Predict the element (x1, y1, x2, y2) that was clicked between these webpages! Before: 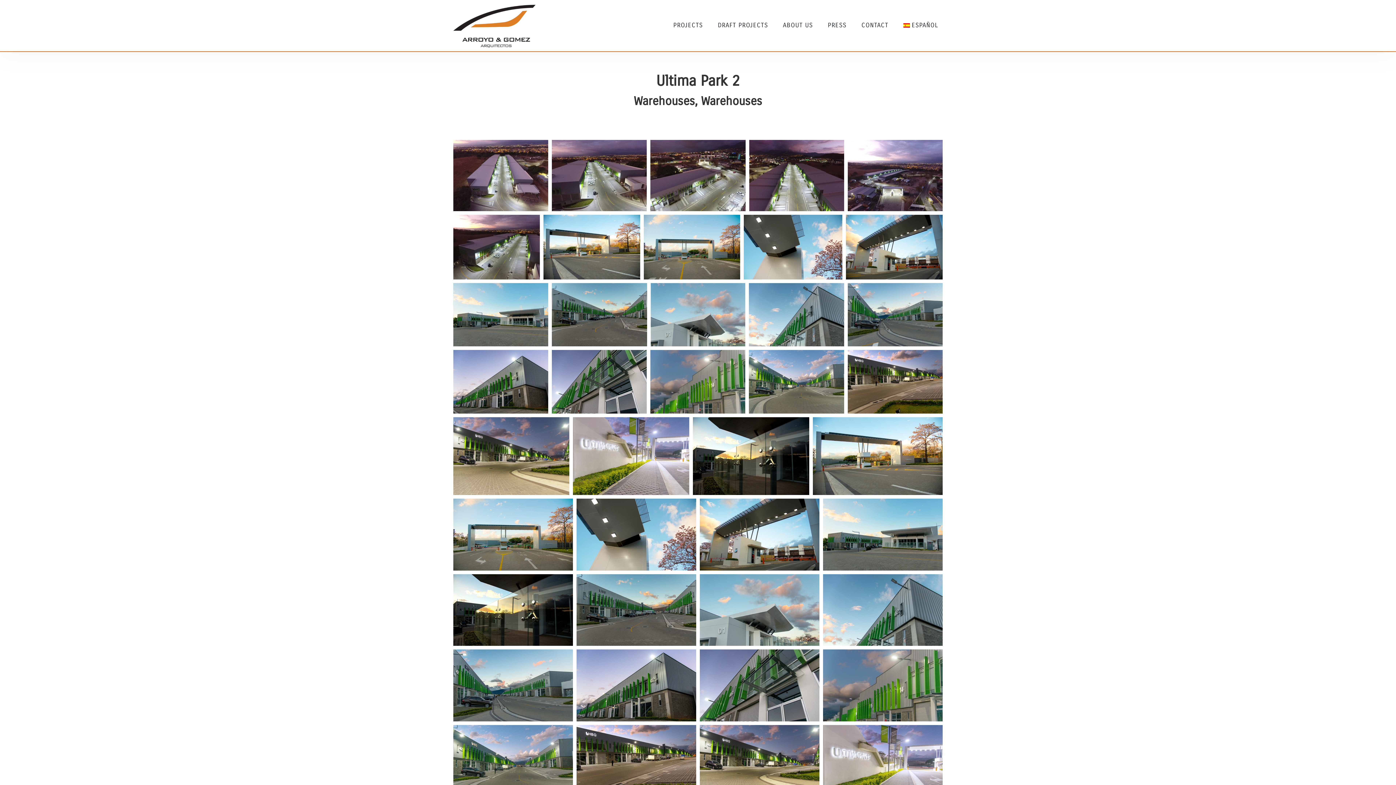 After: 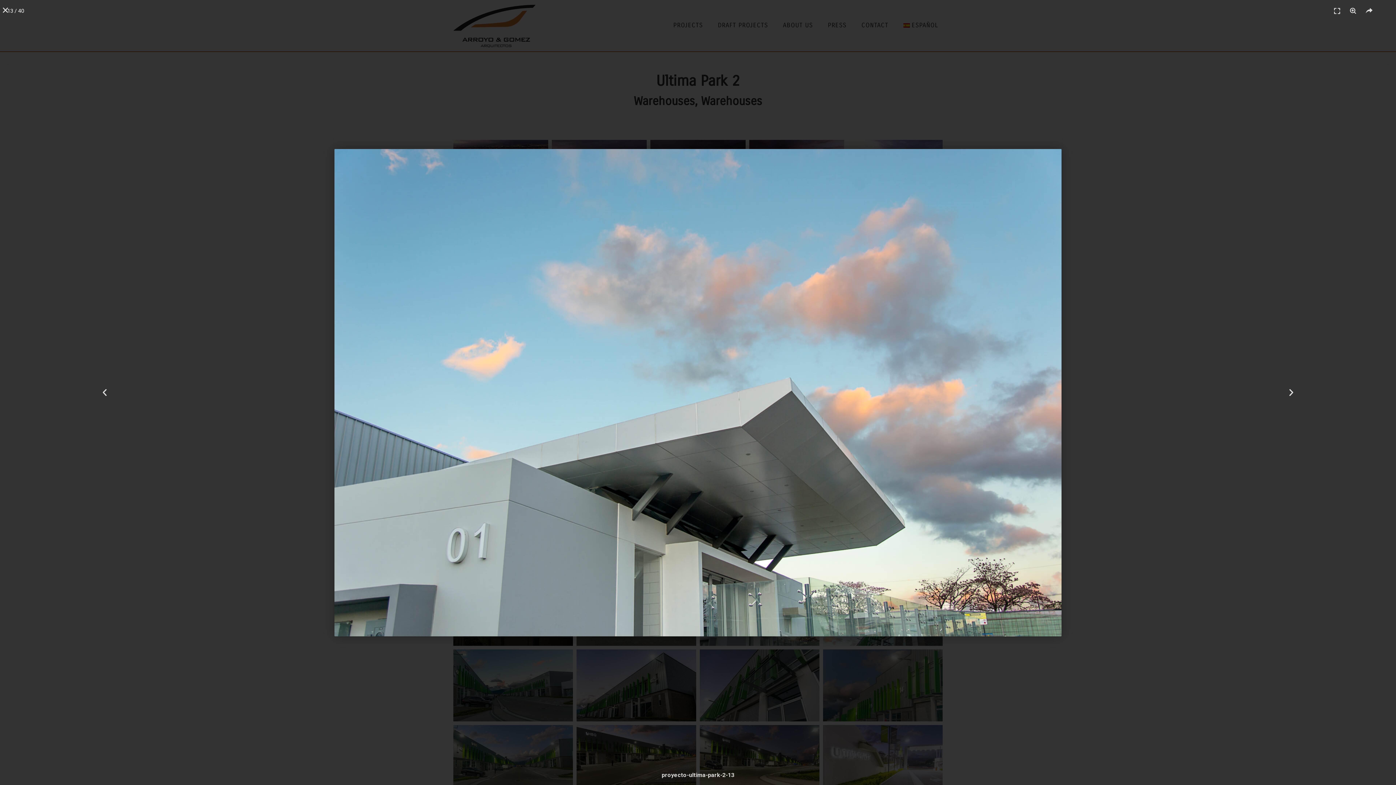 Action: bbox: (650, 283, 745, 346)